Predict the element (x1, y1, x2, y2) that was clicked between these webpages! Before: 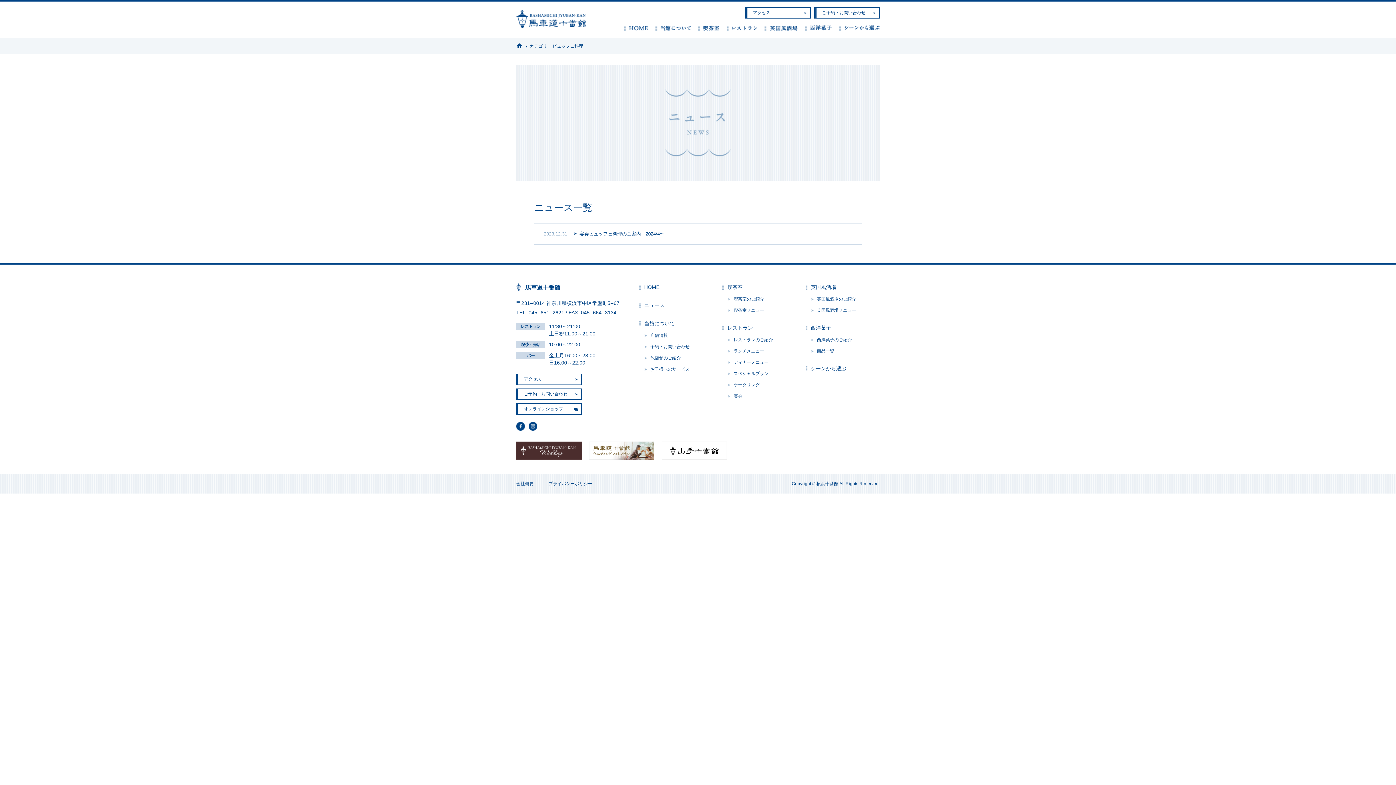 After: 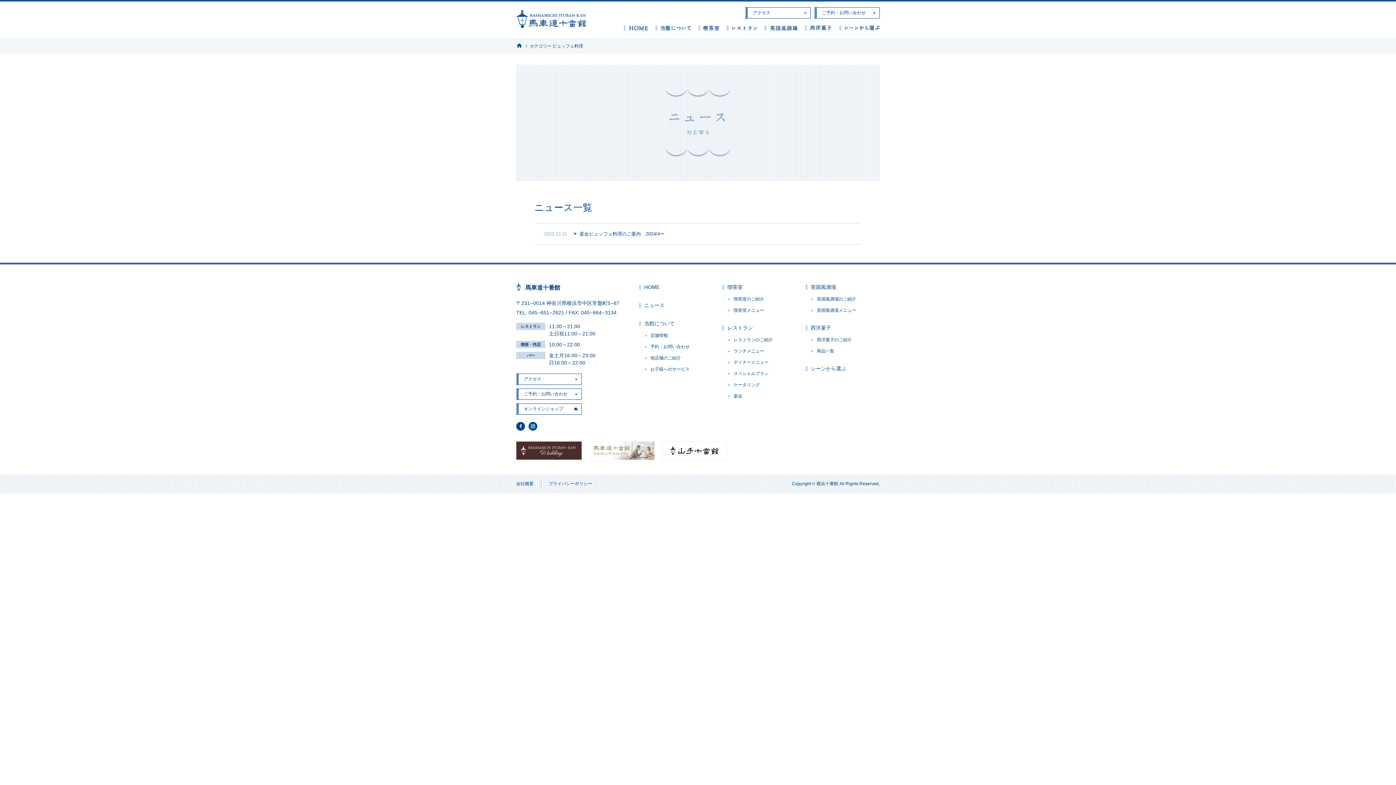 Action: bbox: (589, 441, 654, 460)